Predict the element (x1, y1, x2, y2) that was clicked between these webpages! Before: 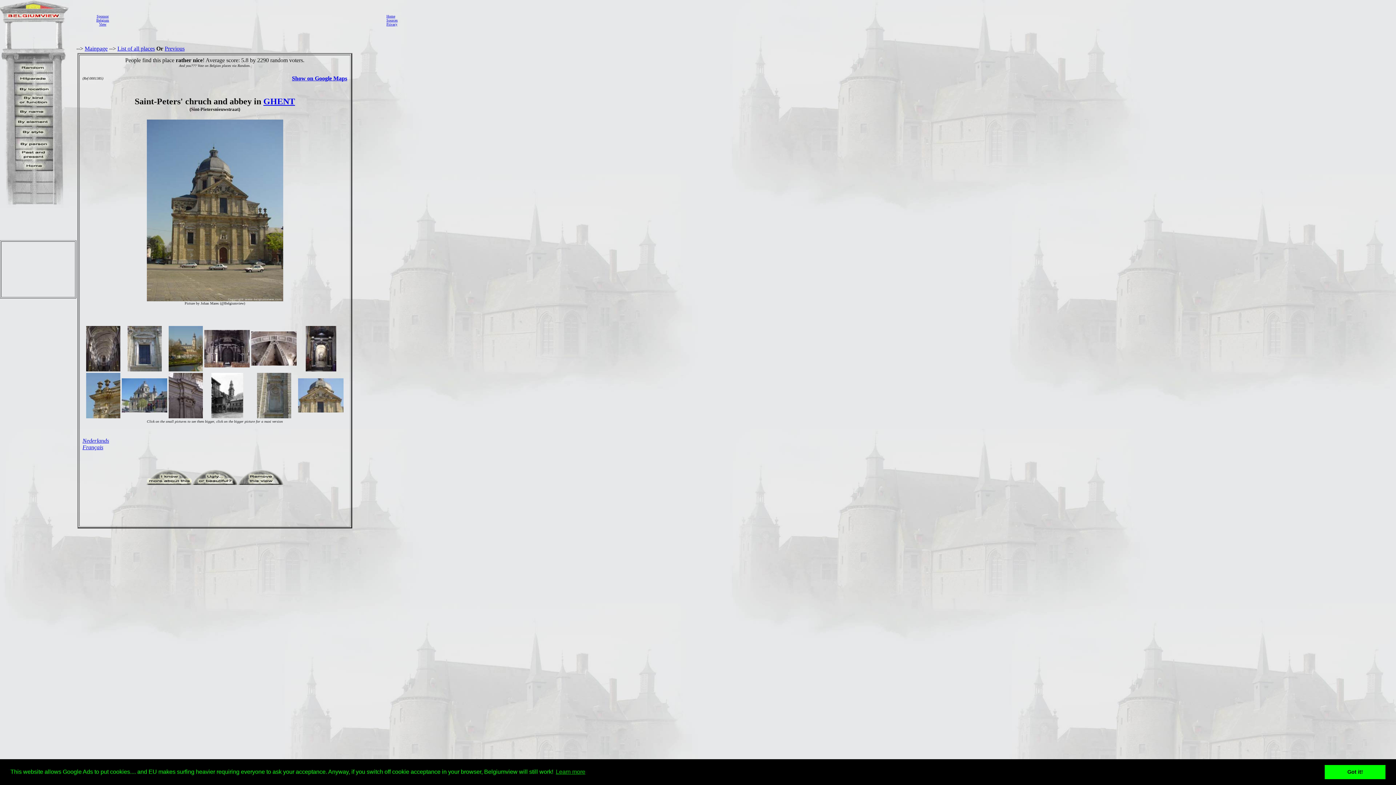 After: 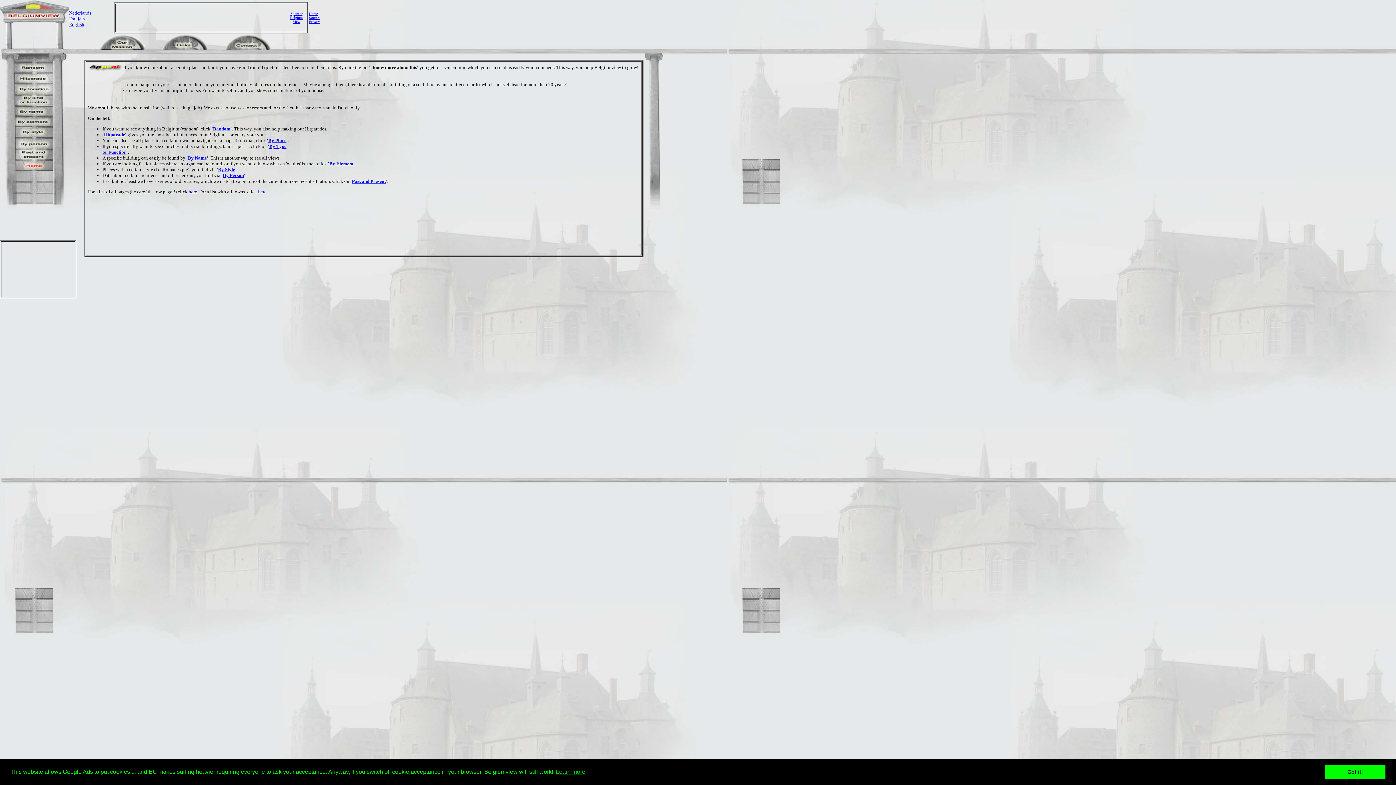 Action: bbox: (13, 166, 53, 172)